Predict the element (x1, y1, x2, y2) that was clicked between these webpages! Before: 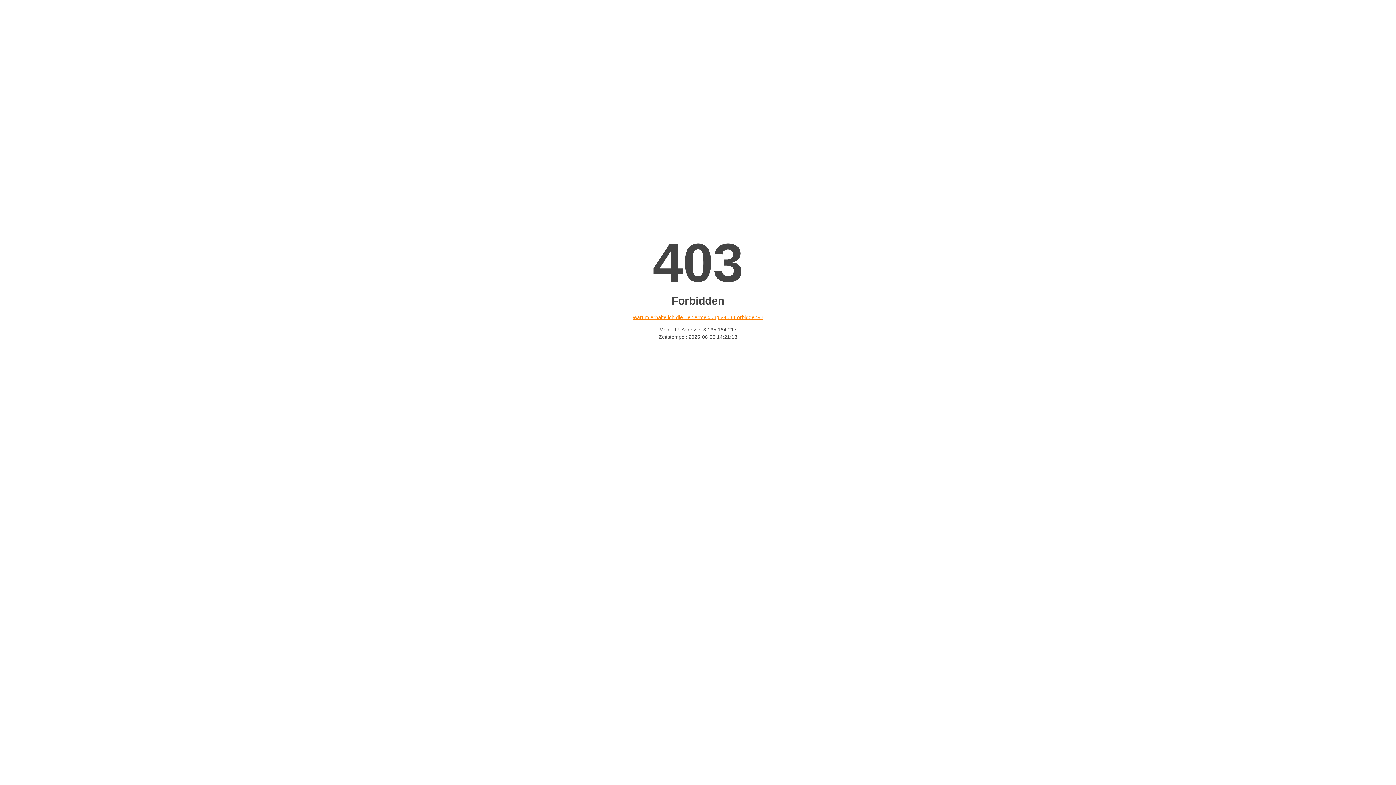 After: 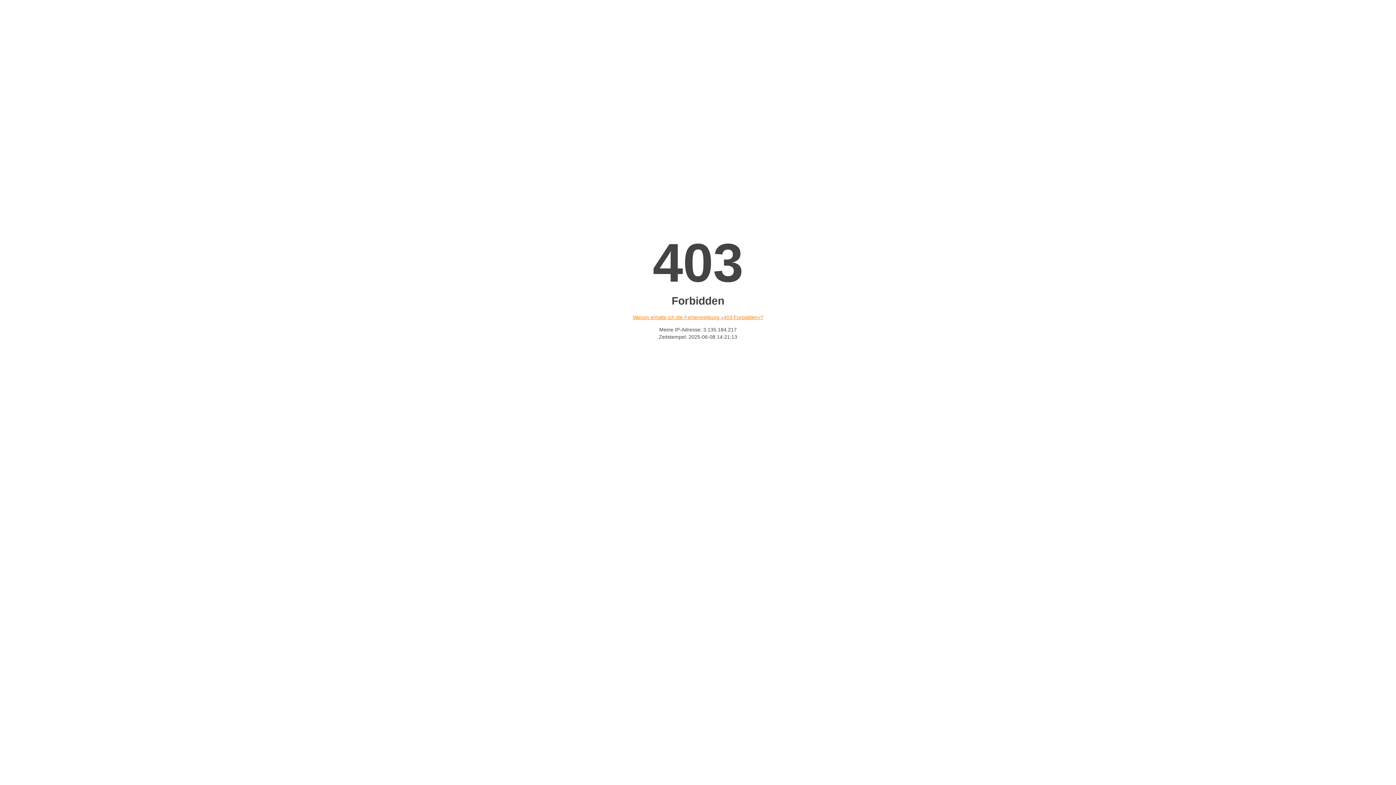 Action: label: Warum erhalte ich die Fehlermeldung «403 Forbidden»? bbox: (632, 314, 763, 320)